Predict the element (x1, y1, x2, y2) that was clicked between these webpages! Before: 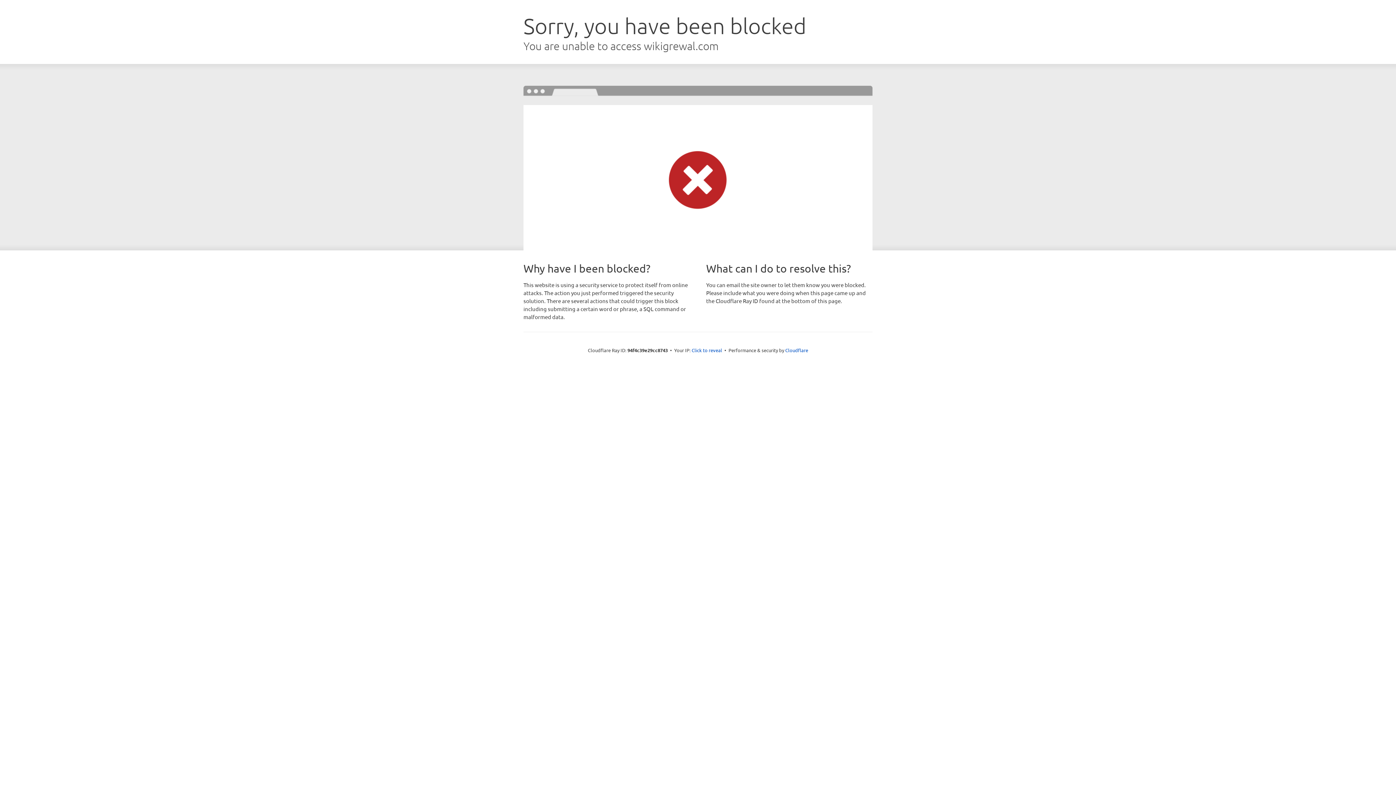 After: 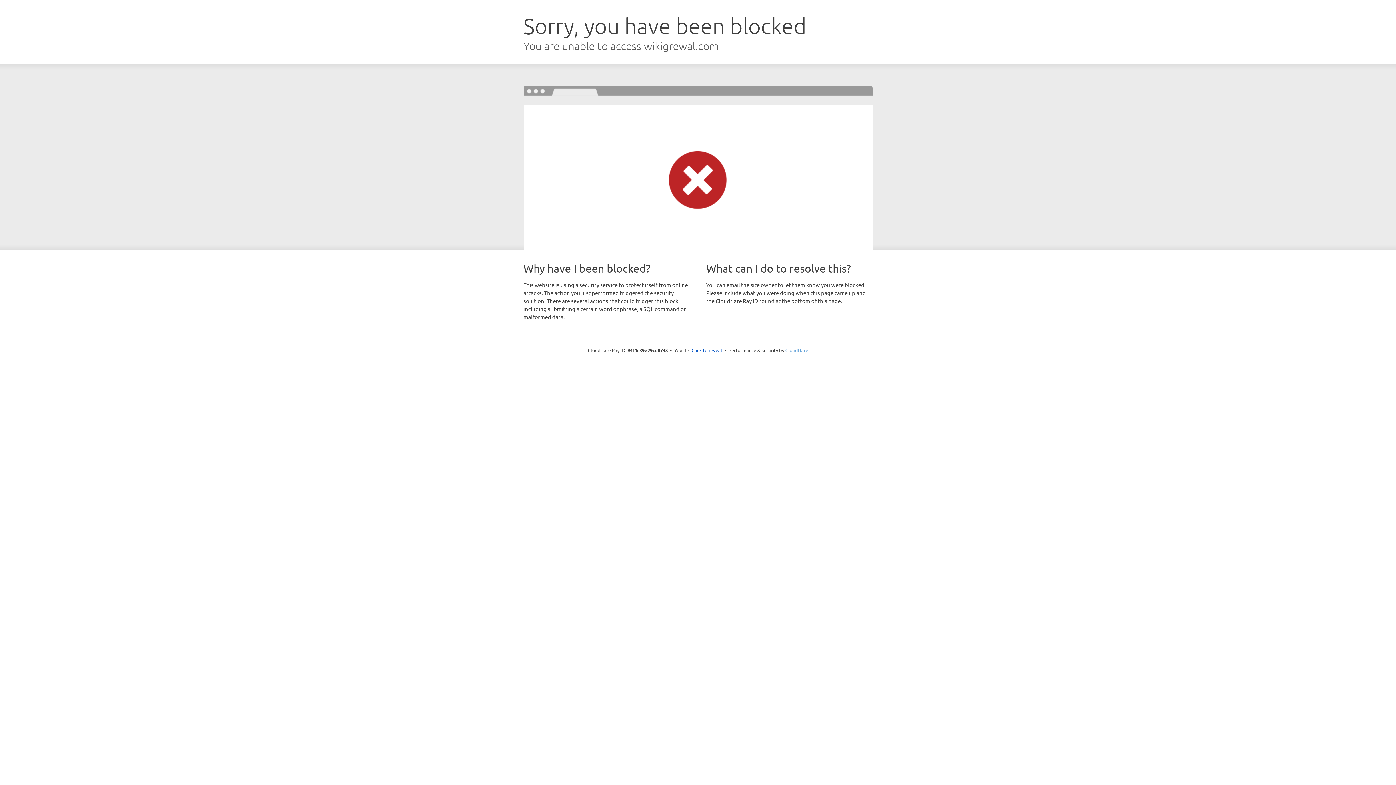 Action: bbox: (785, 347, 808, 353) label: Cloudflare